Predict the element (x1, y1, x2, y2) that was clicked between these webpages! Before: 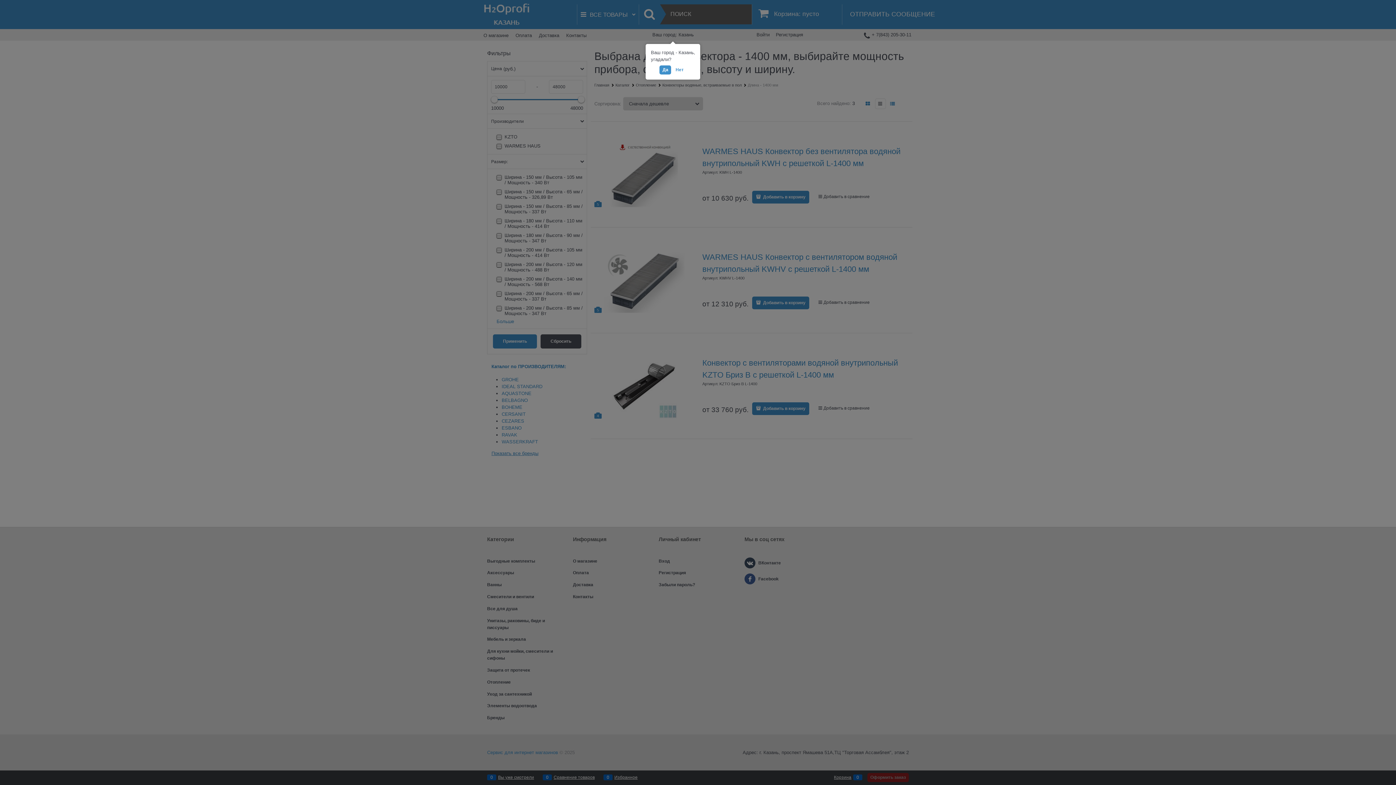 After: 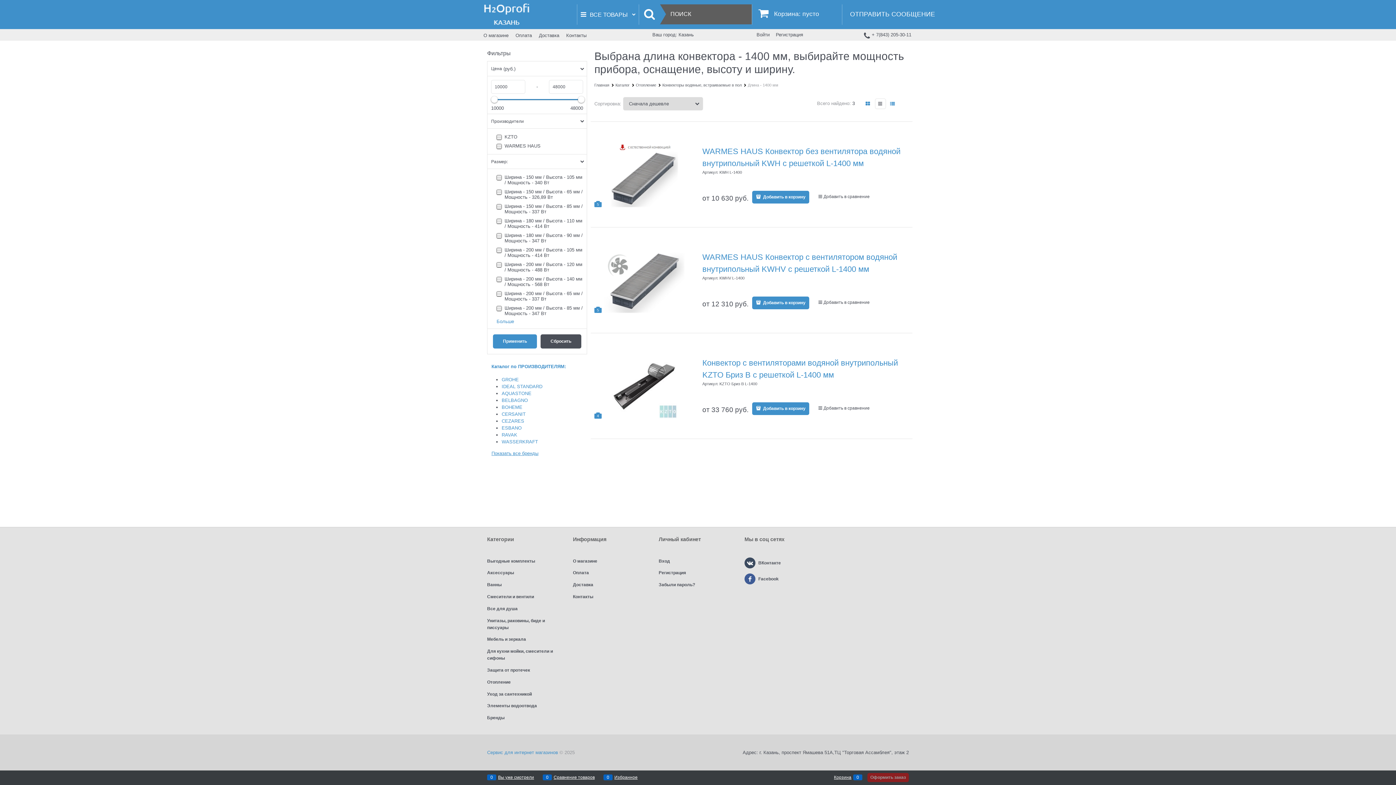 Action: label: Да bbox: (659, 65, 671, 74)